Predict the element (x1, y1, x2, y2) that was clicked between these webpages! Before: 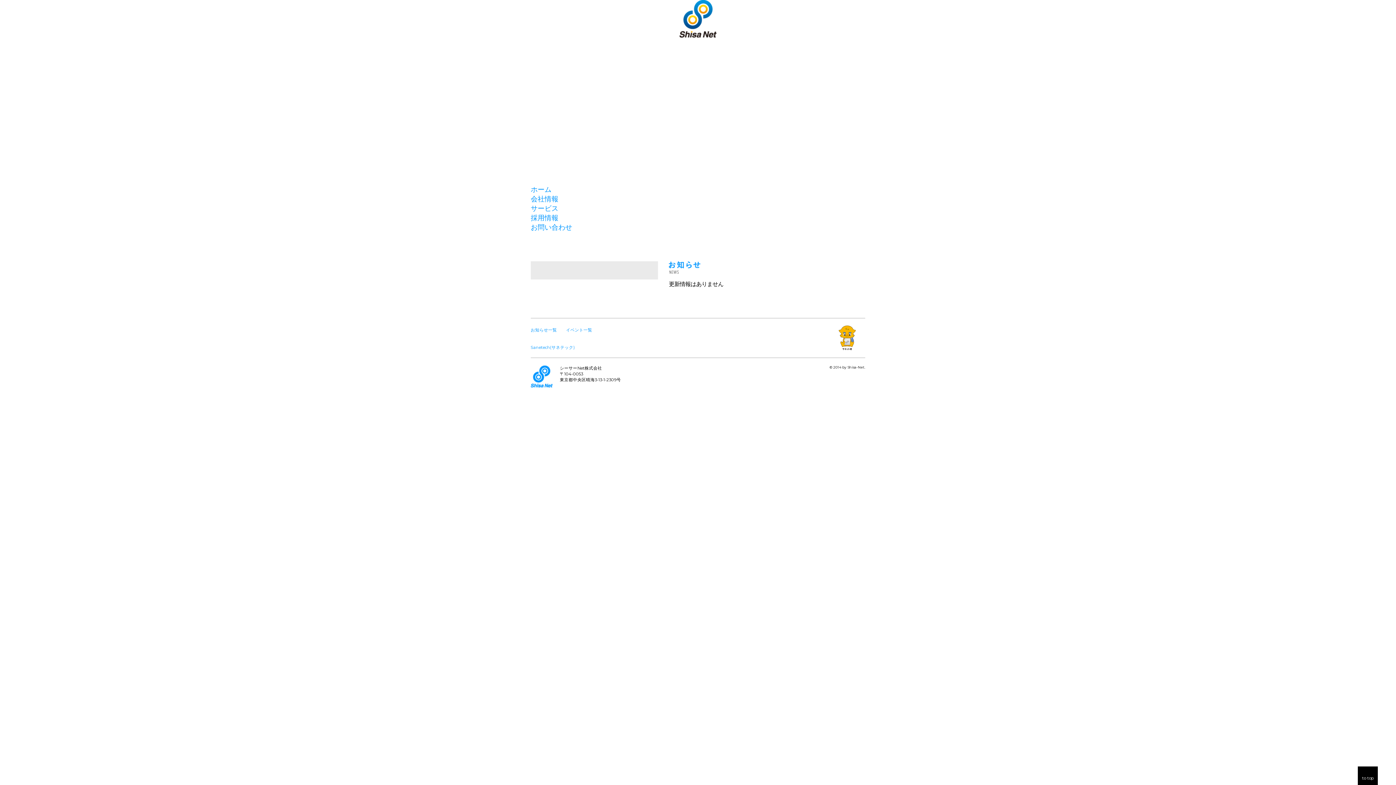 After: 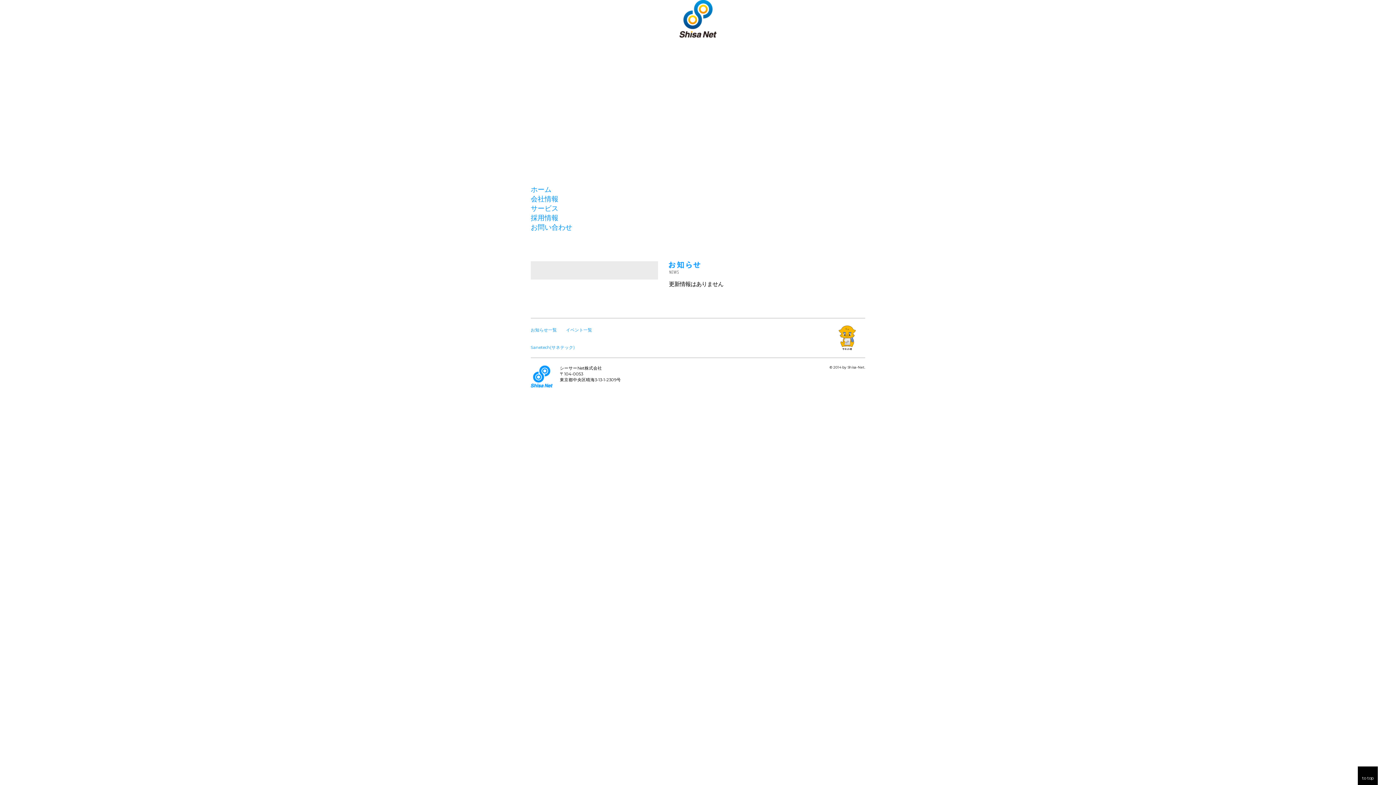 Action: bbox: (838, 325, 856, 352)